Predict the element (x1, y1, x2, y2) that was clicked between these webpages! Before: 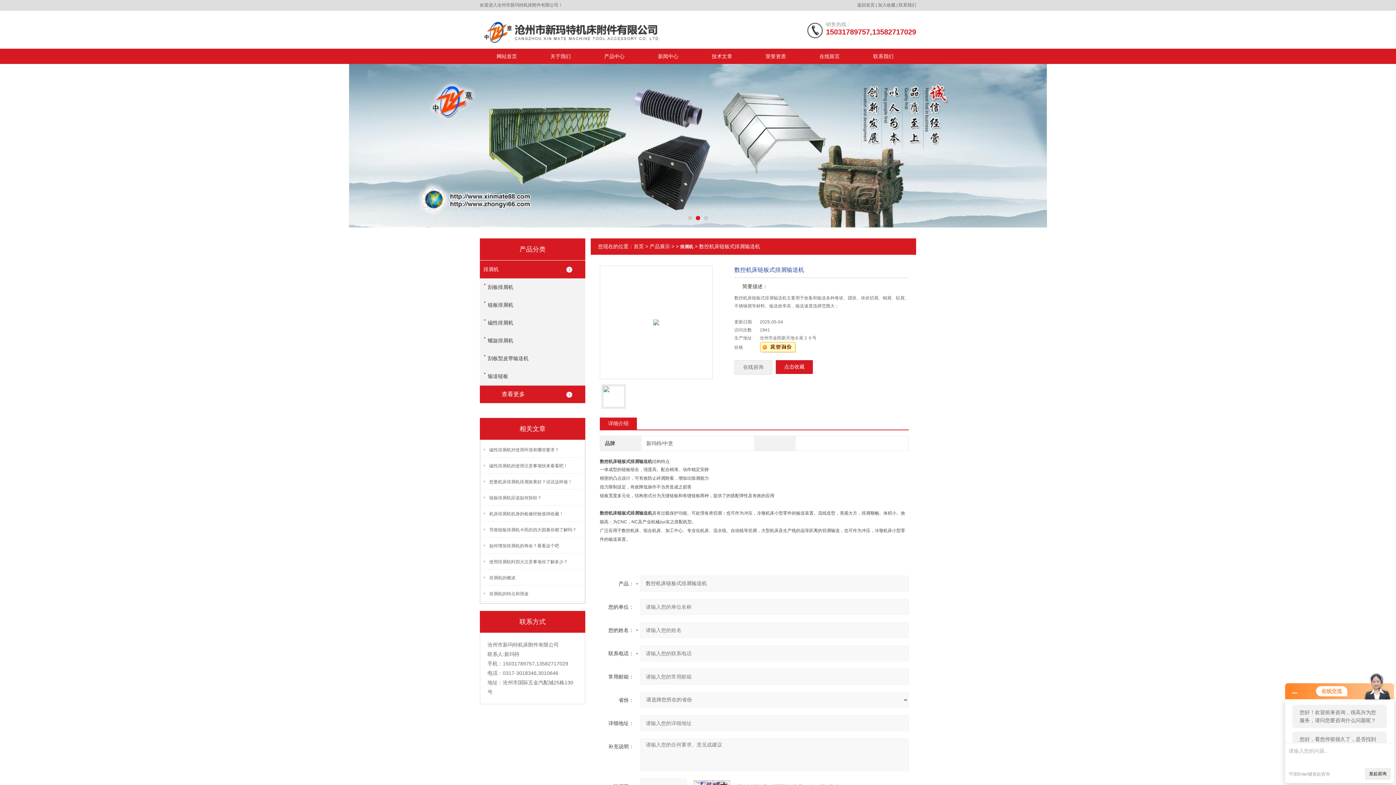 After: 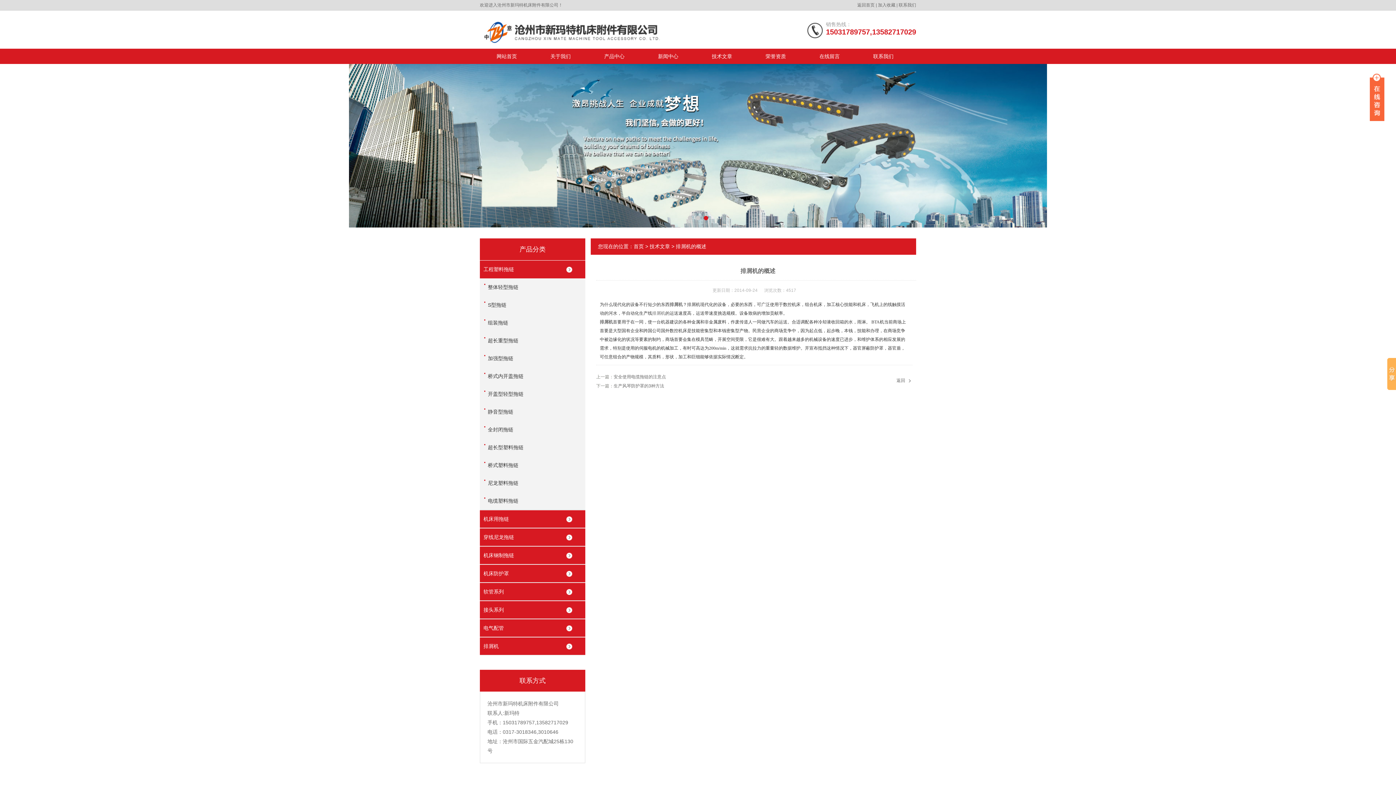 Action: label: 排屑机的概述 bbox: (489, 569, 580, 586)